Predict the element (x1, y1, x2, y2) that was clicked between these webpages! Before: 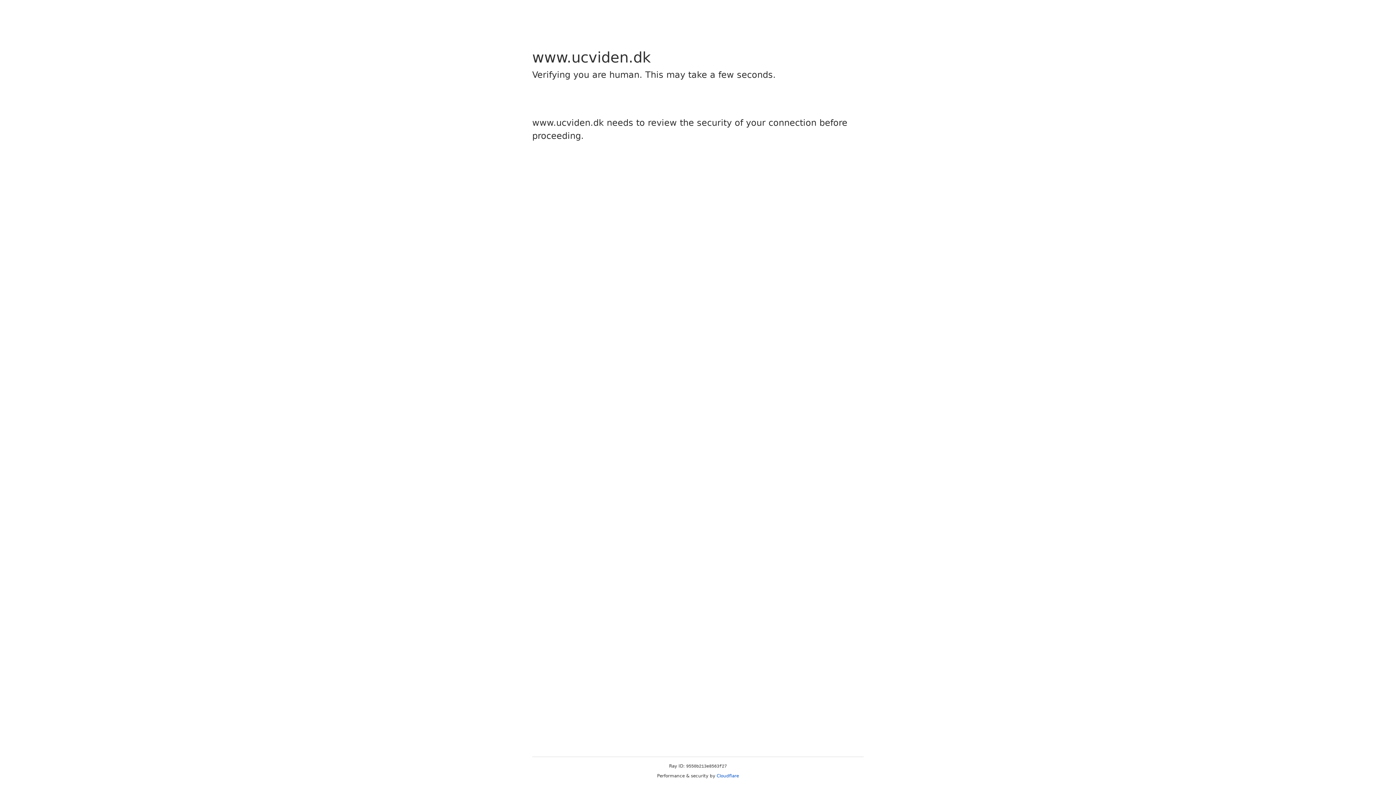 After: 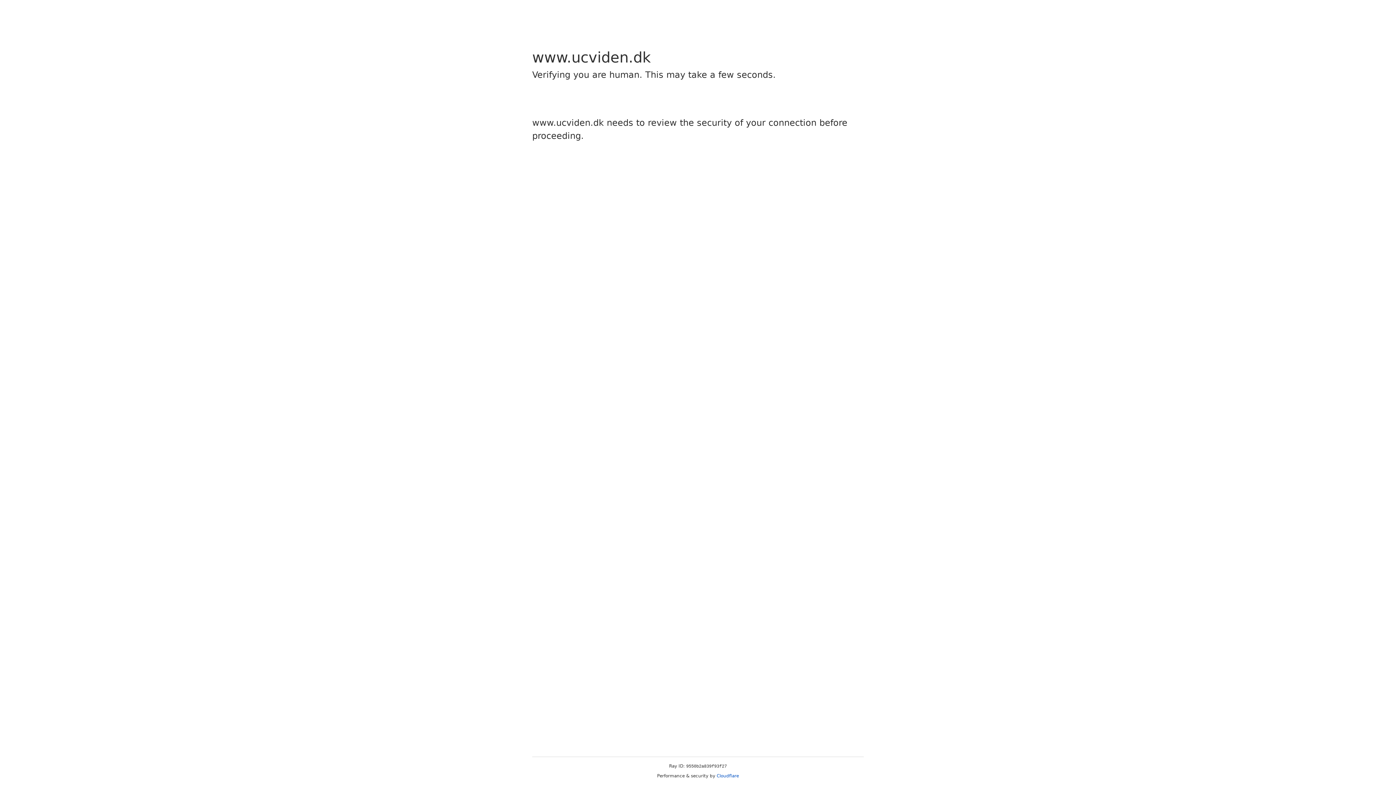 Action: bbox: (716, 773, 739, 778) label: Cloudflare